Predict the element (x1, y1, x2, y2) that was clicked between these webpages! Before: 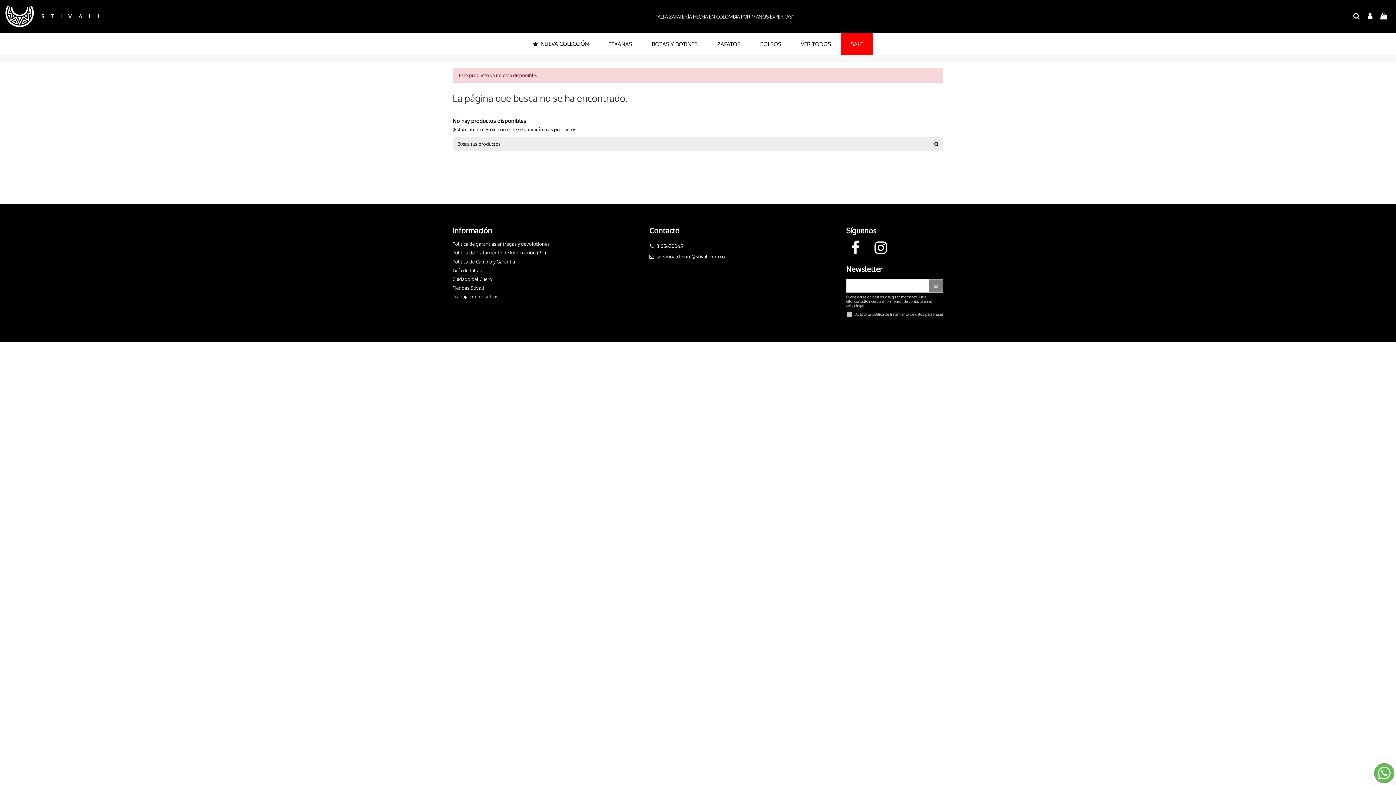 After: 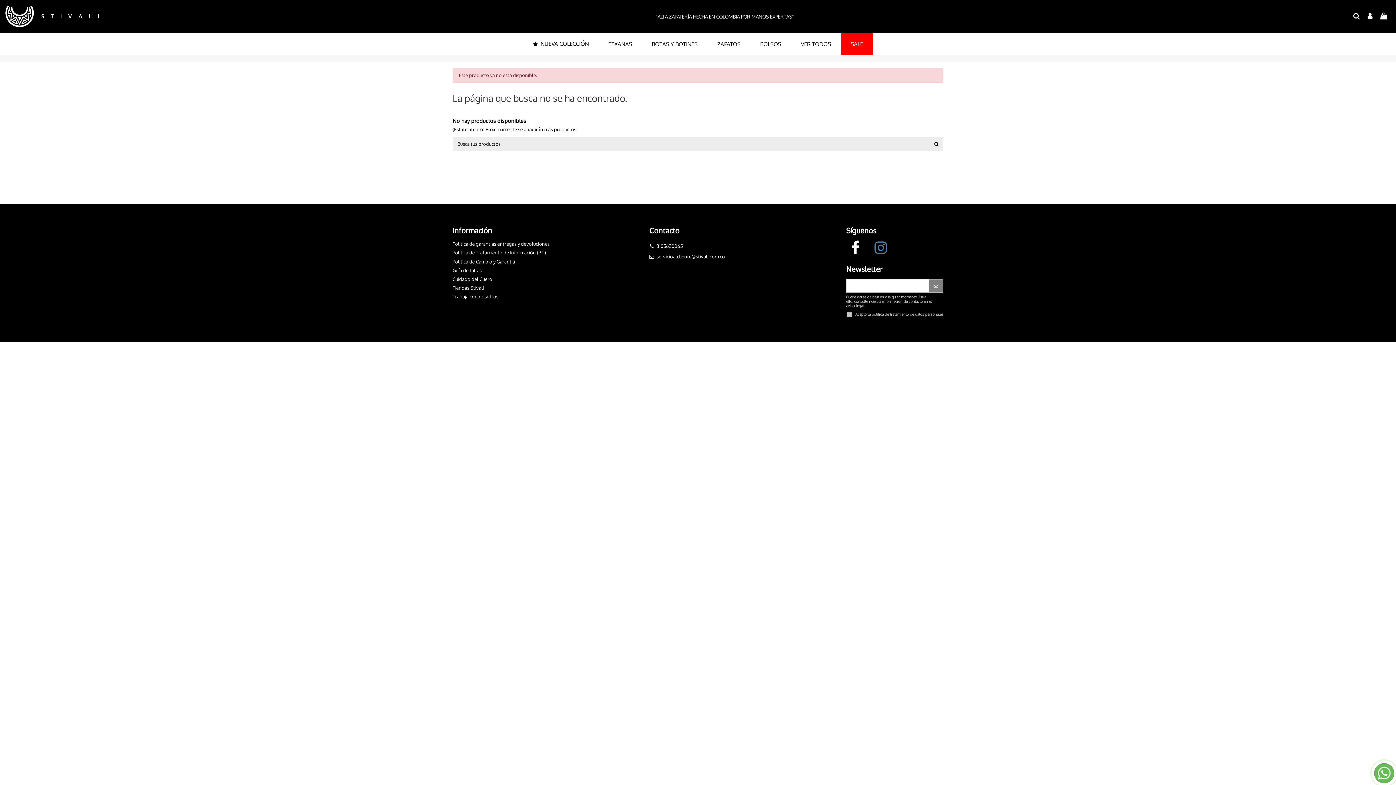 Action: bbox: (871, 238, 890, 256)